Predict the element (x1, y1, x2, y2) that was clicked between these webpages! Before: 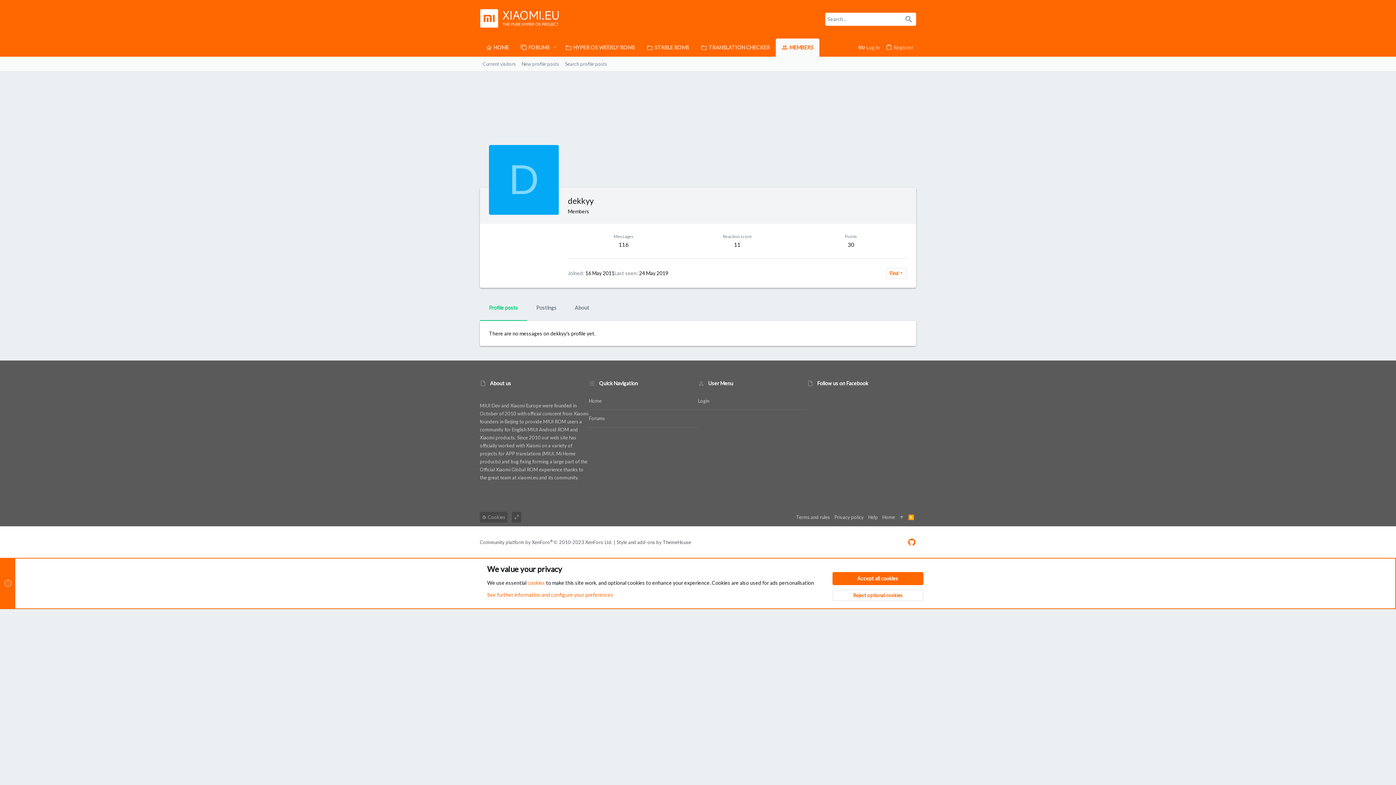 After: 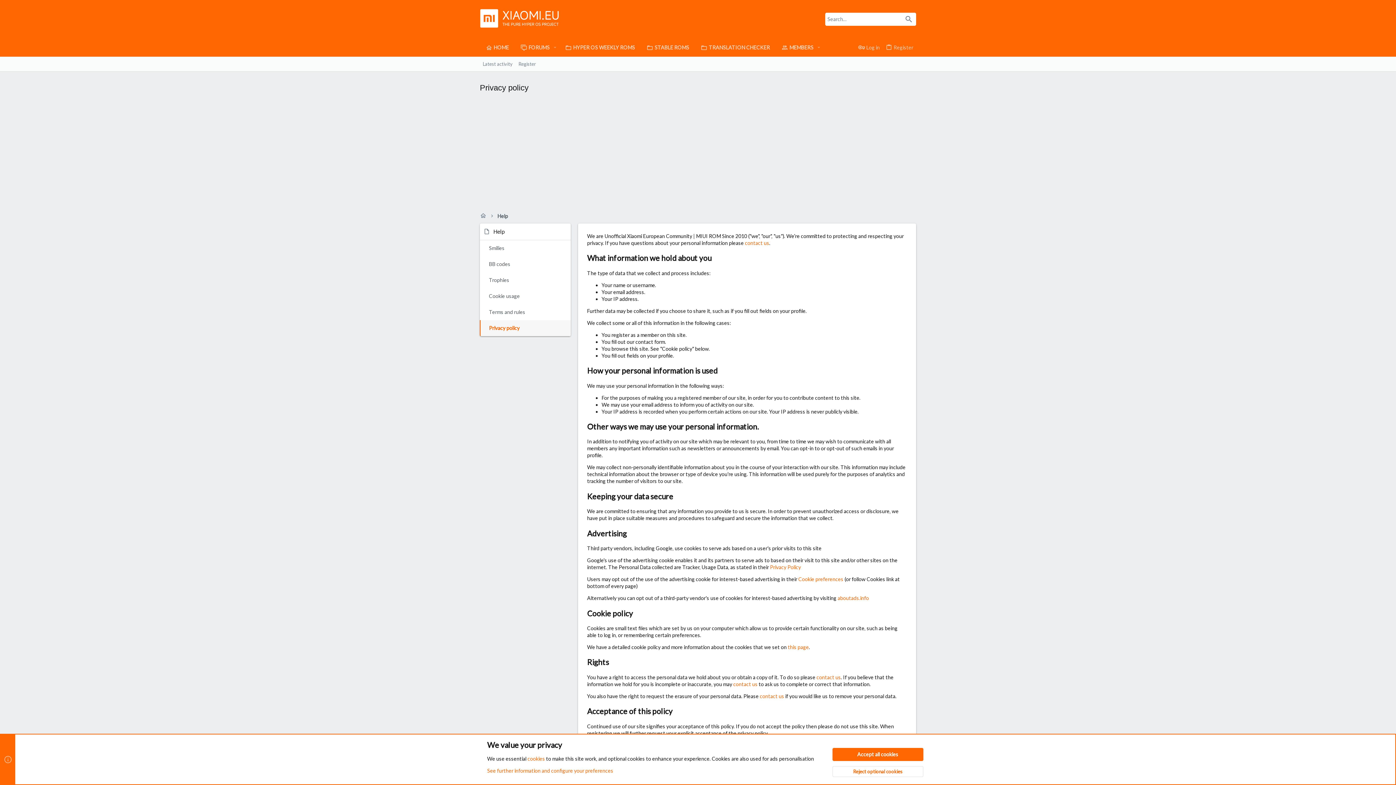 Action: label: Privacy policy bbox: (832, 511, 866, 522)